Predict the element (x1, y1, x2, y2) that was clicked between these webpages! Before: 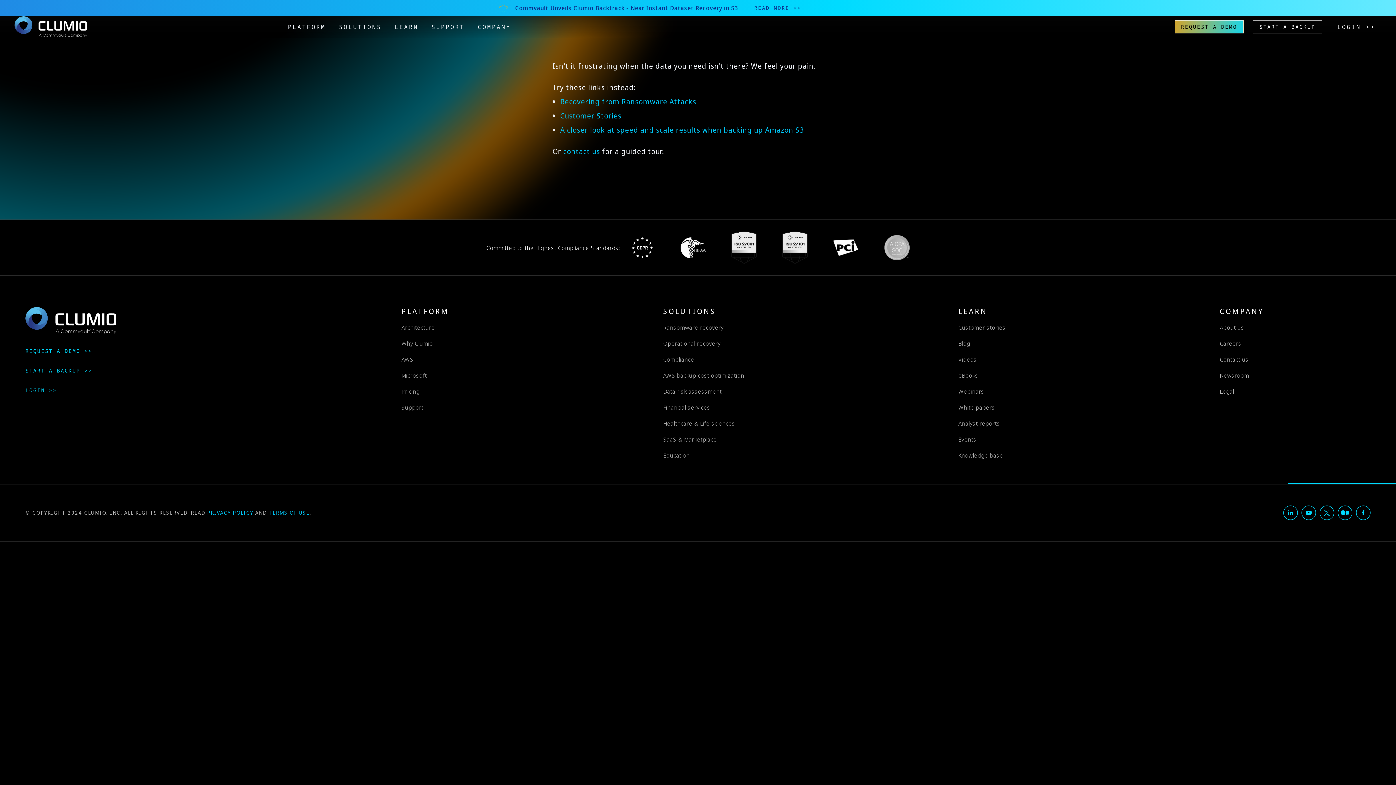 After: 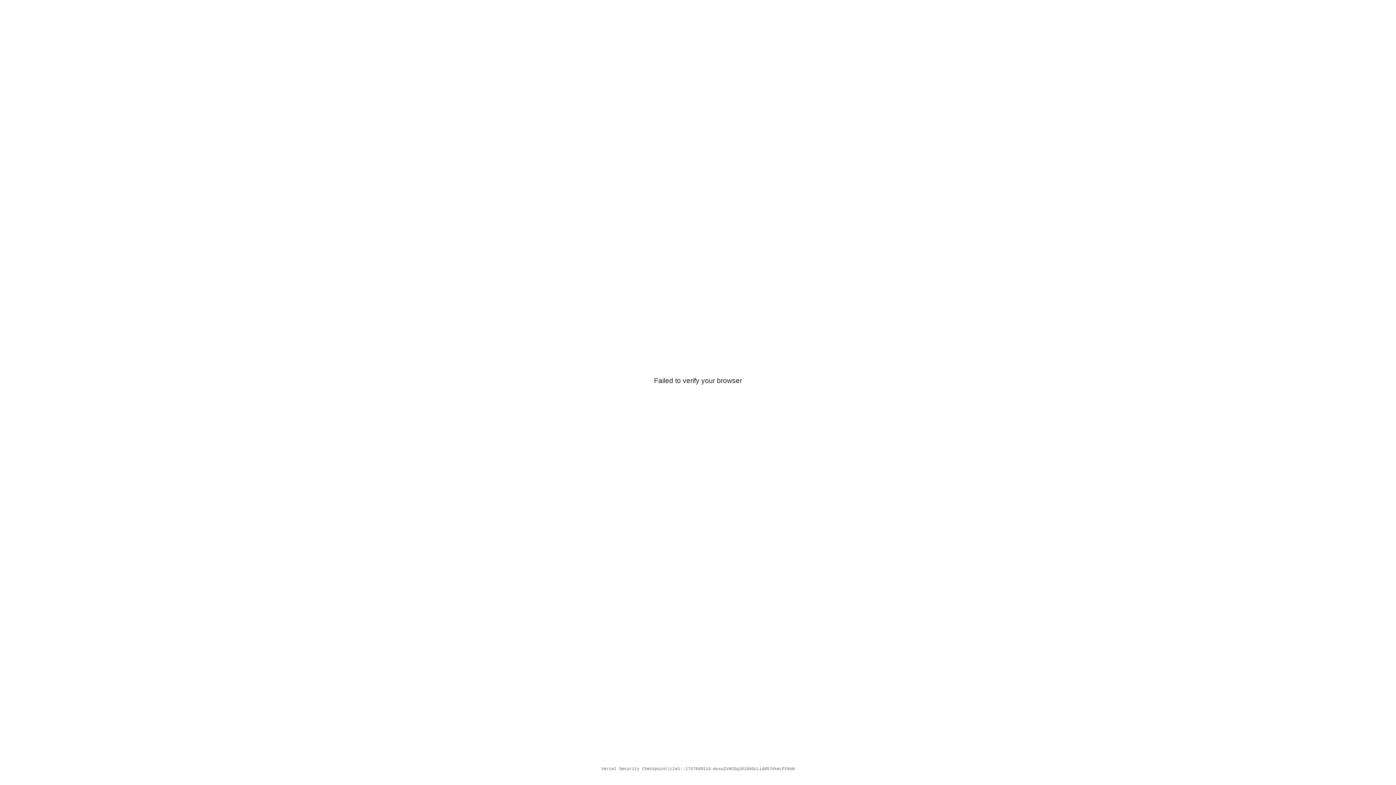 Action: bbox: (339, 24, 381, 29) label: SOLUTIONS